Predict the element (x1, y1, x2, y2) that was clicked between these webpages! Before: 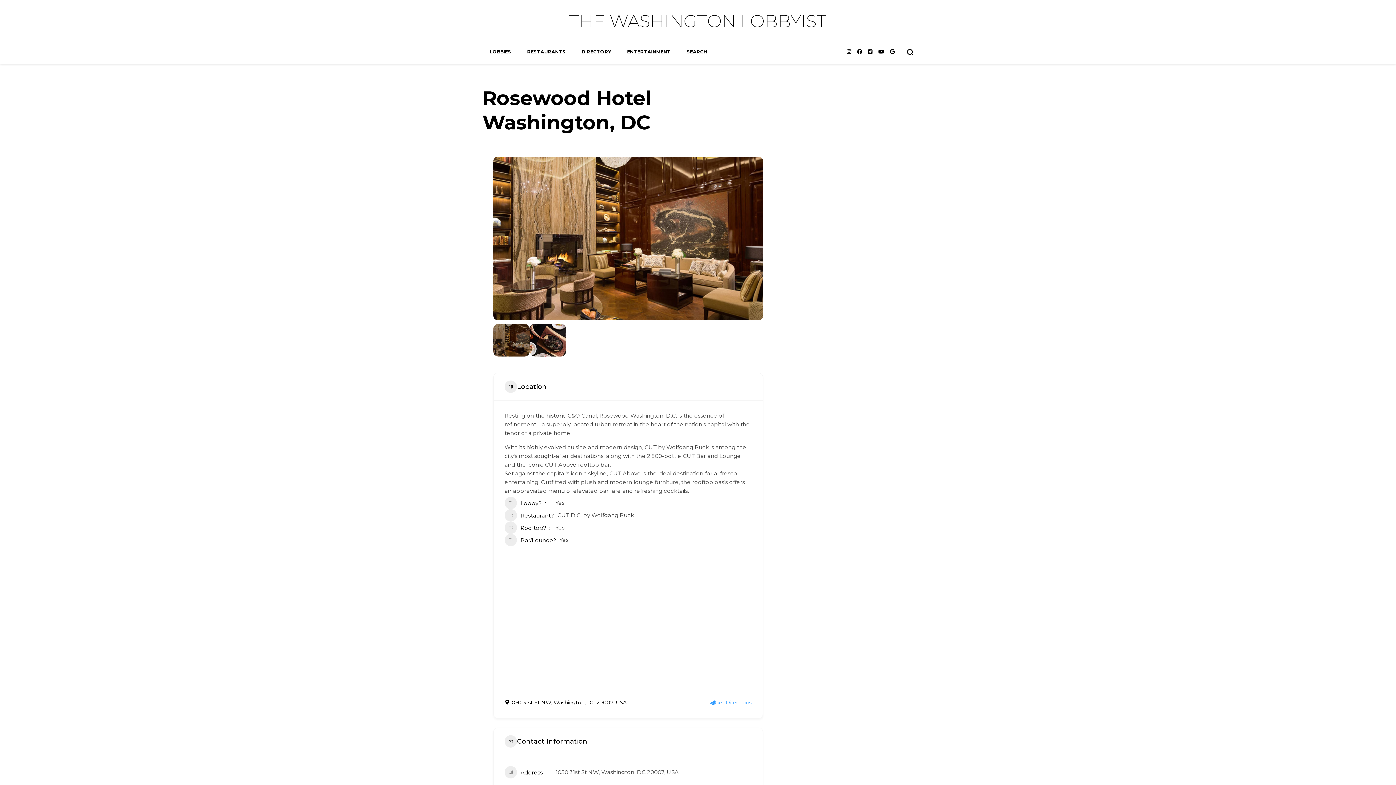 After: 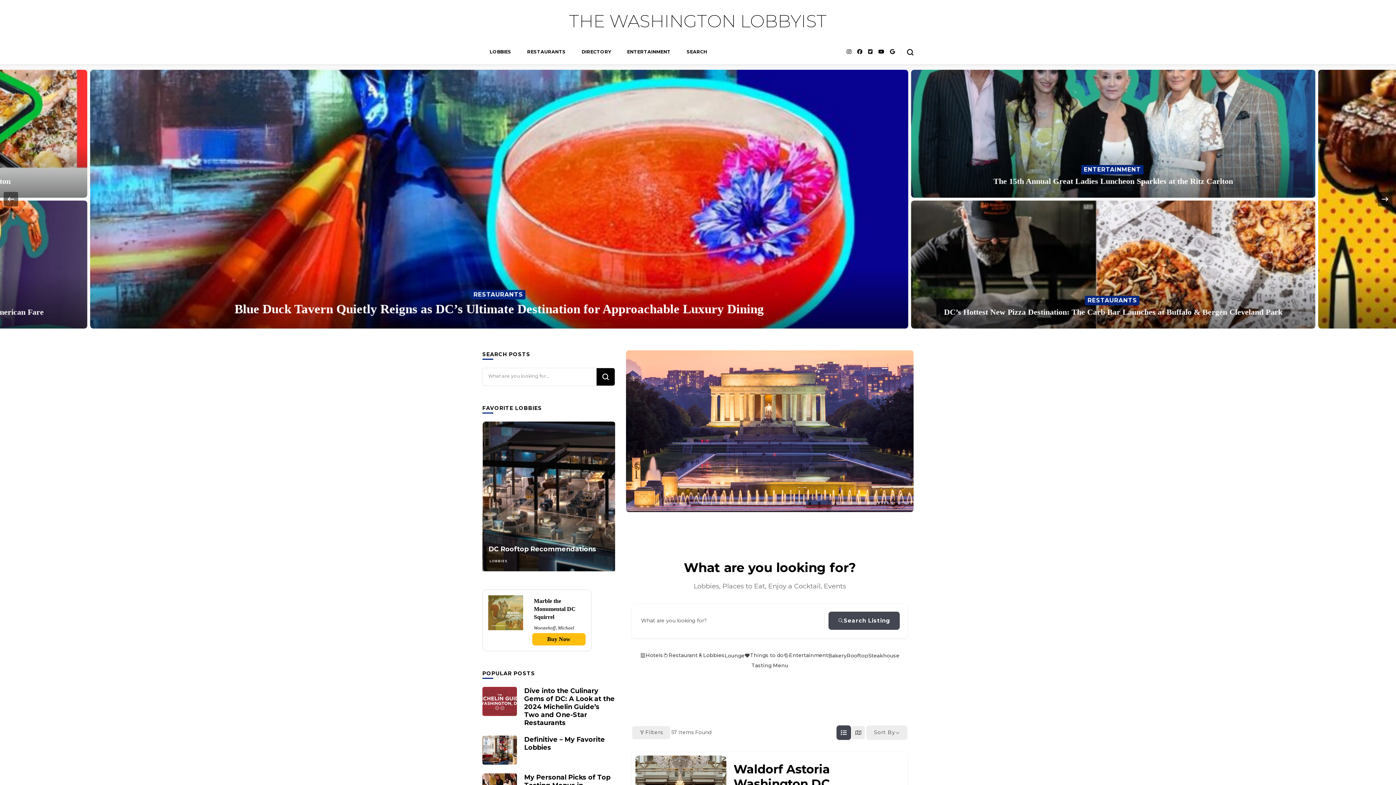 Action: bbox: (569, 10, 827, 31) label: THE WASHINGTON LOBBYIST